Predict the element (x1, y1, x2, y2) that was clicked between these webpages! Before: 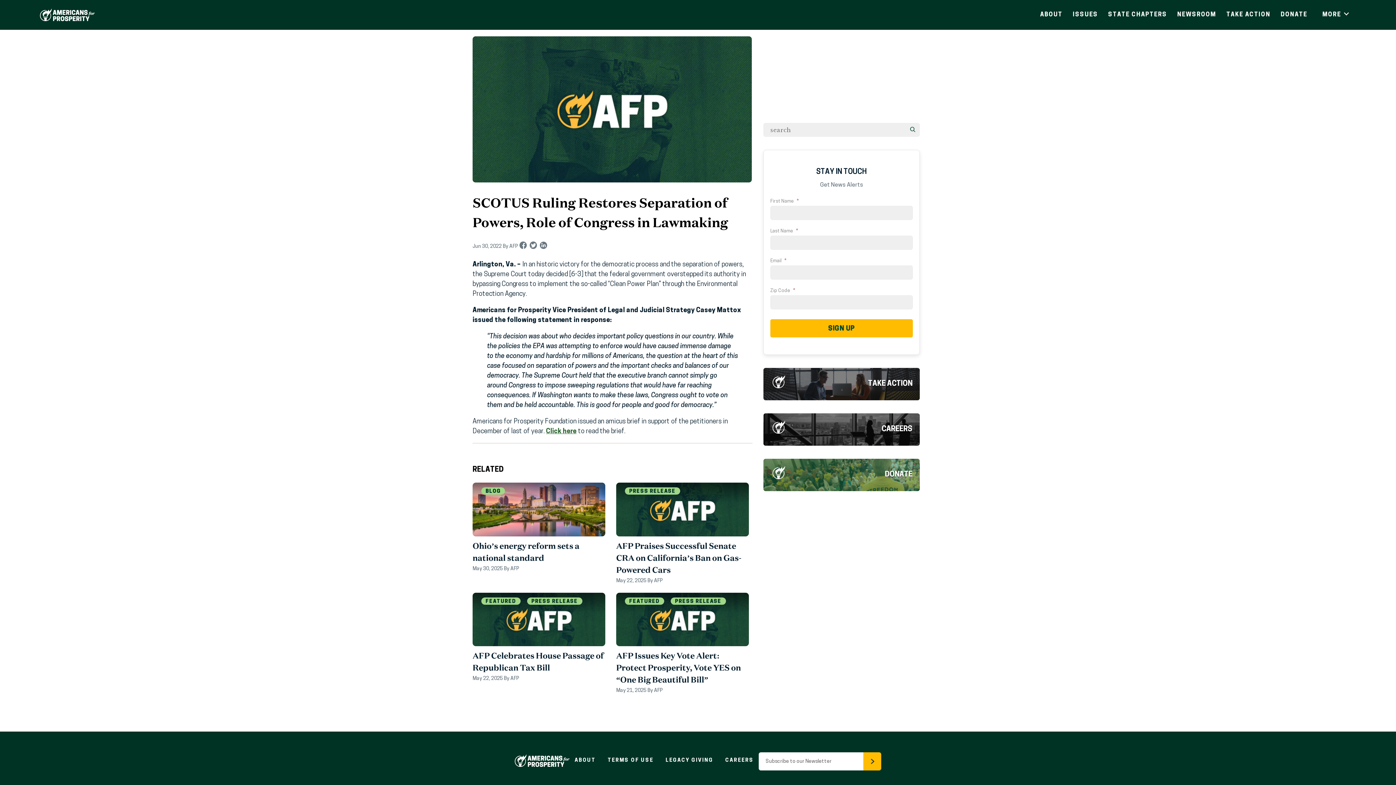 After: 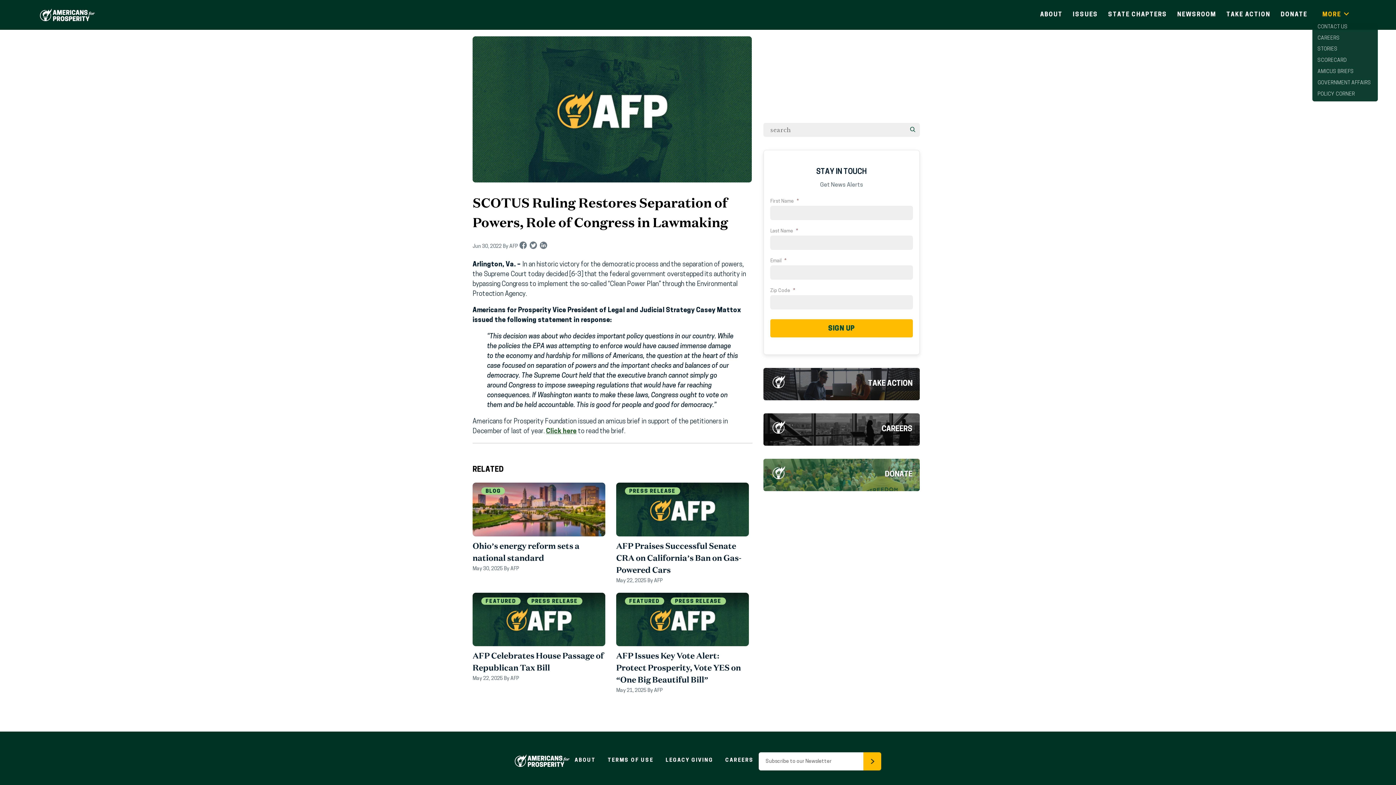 Action: bbox: (1318, 7, 1356, 21) label: MORE 